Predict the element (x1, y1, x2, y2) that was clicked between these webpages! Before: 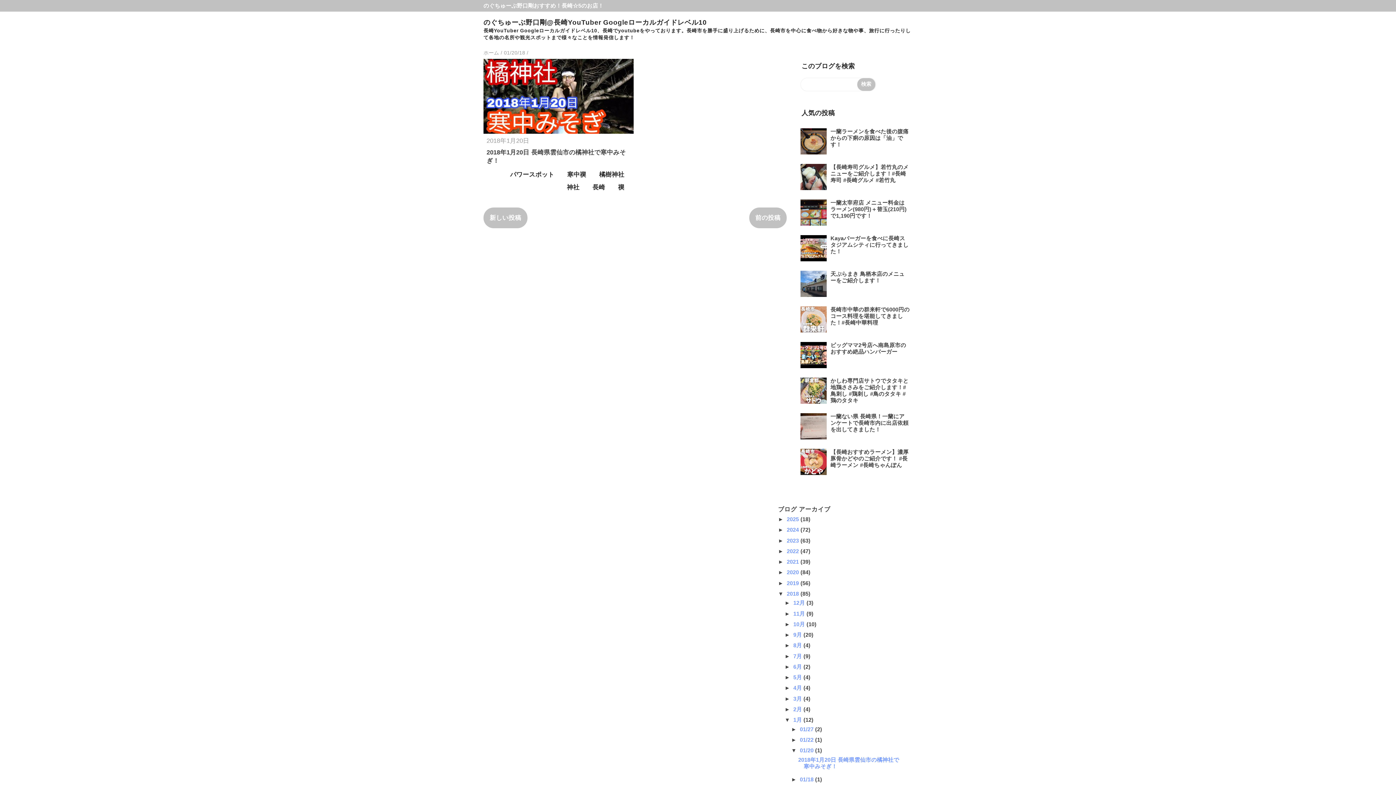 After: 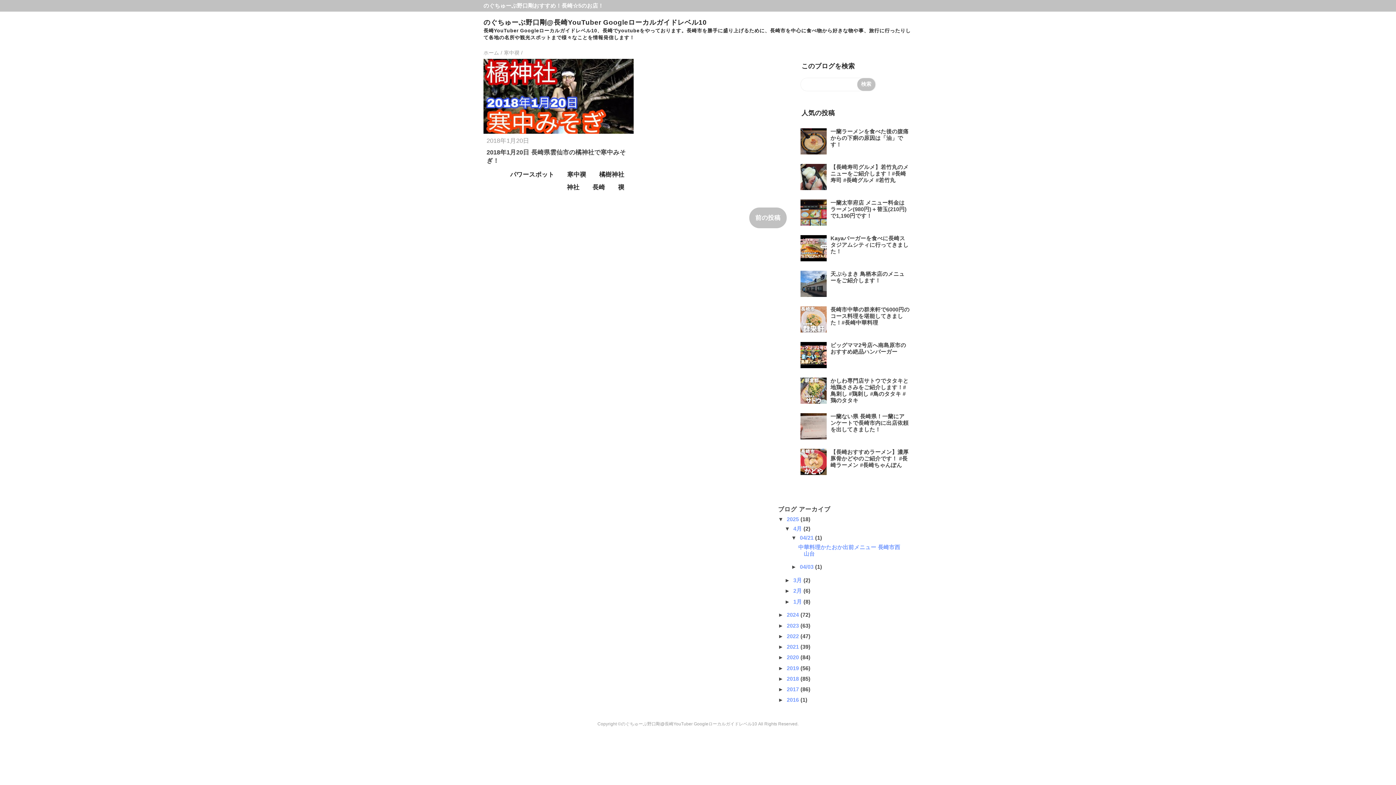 Action: bbox: (567, 171, 586, 178) label: 寒中禊